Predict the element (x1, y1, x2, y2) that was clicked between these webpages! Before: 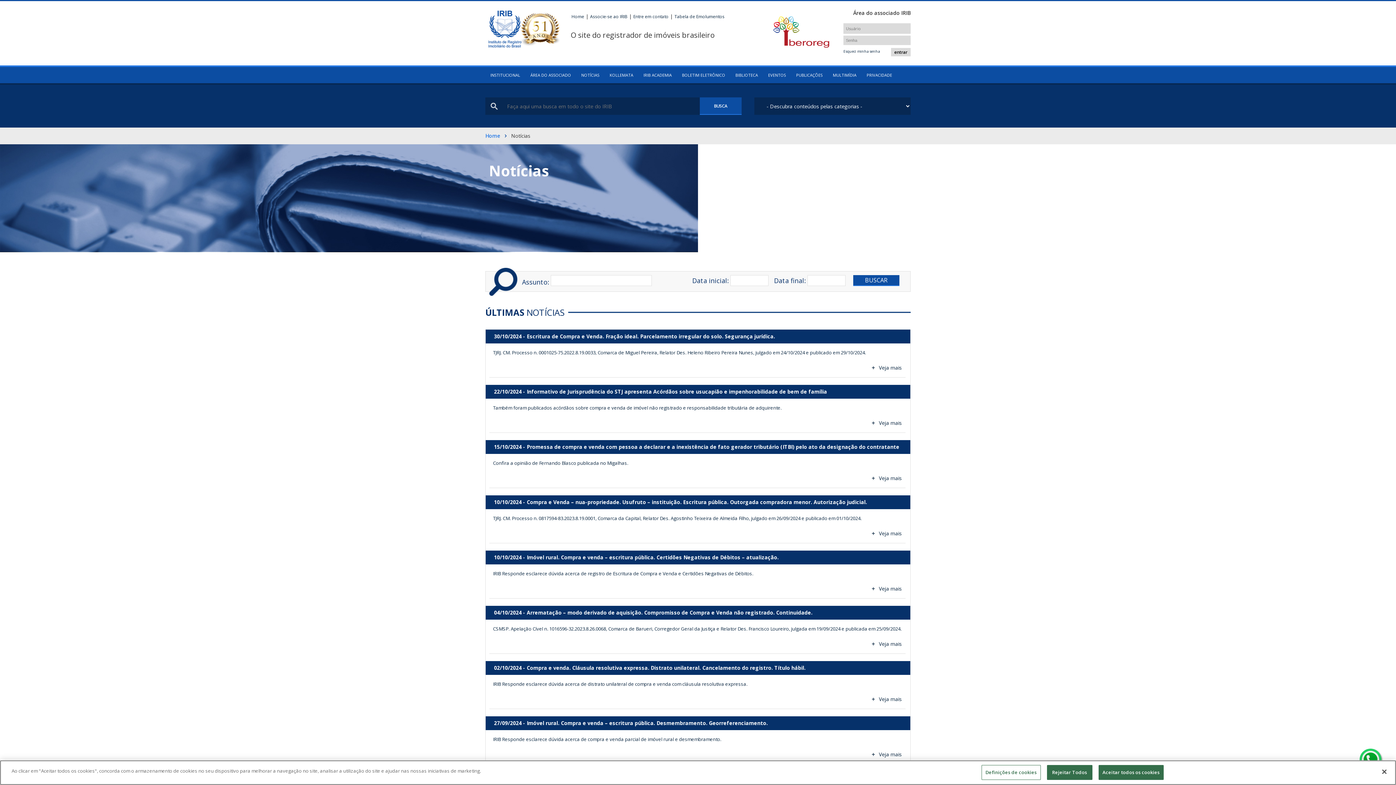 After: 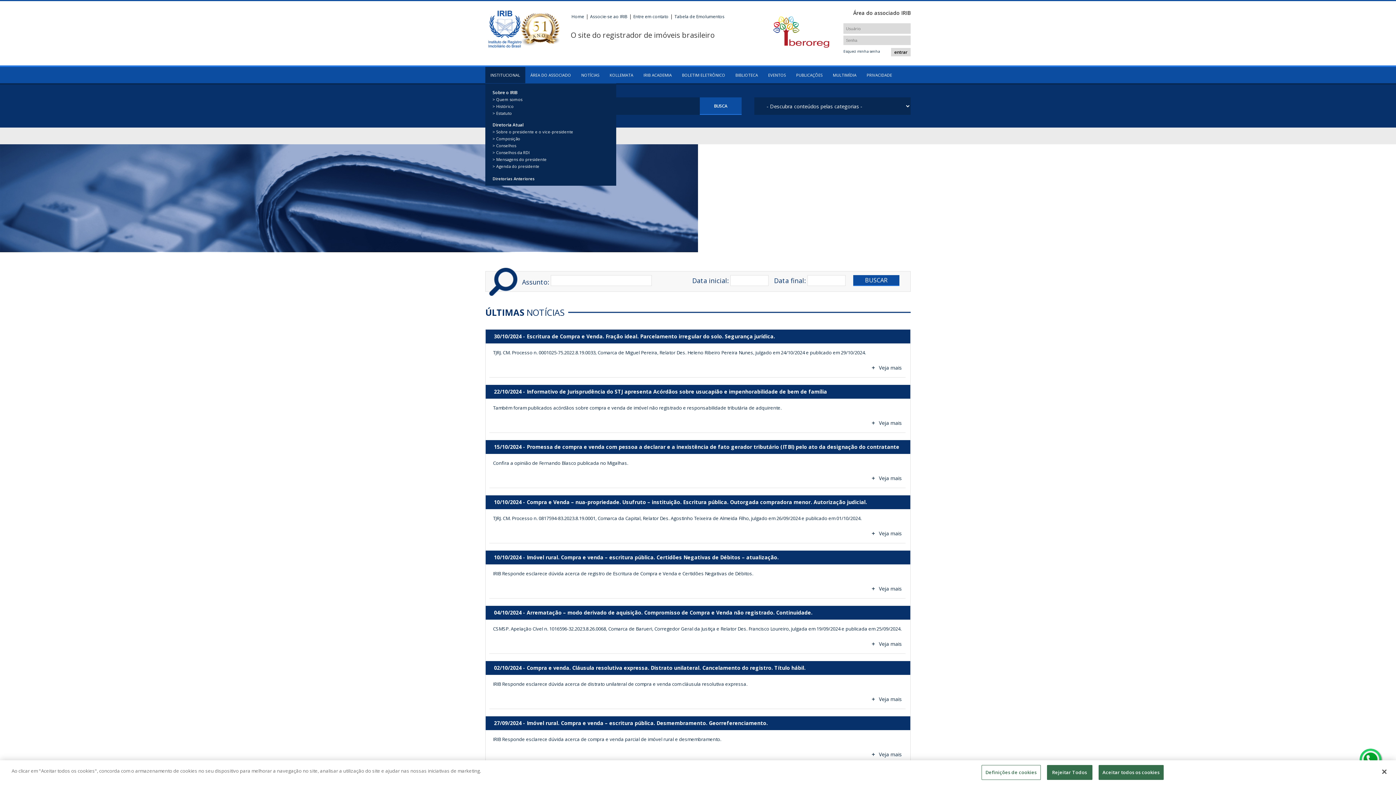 Action: label: INSTITUCIONAL bbox: (485, 66, 525, 83)